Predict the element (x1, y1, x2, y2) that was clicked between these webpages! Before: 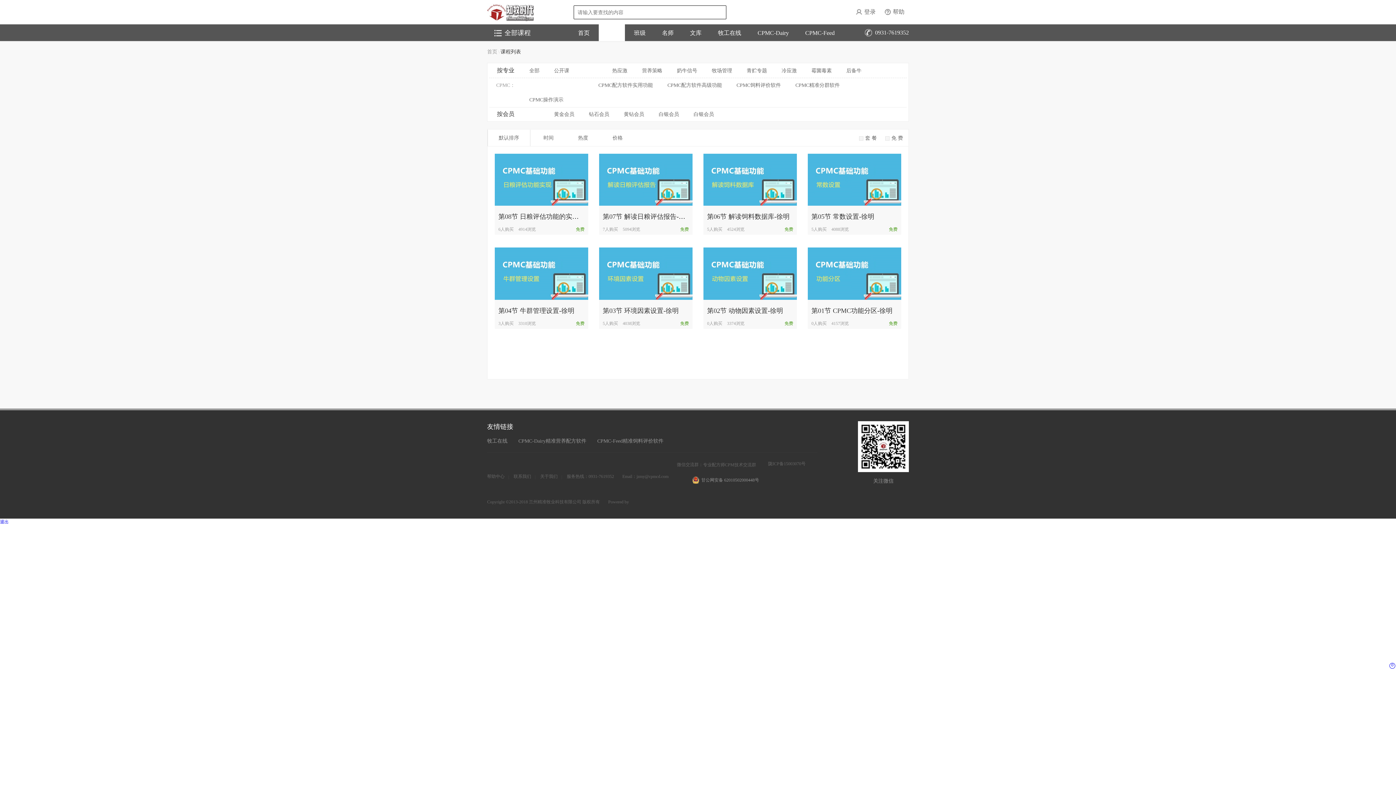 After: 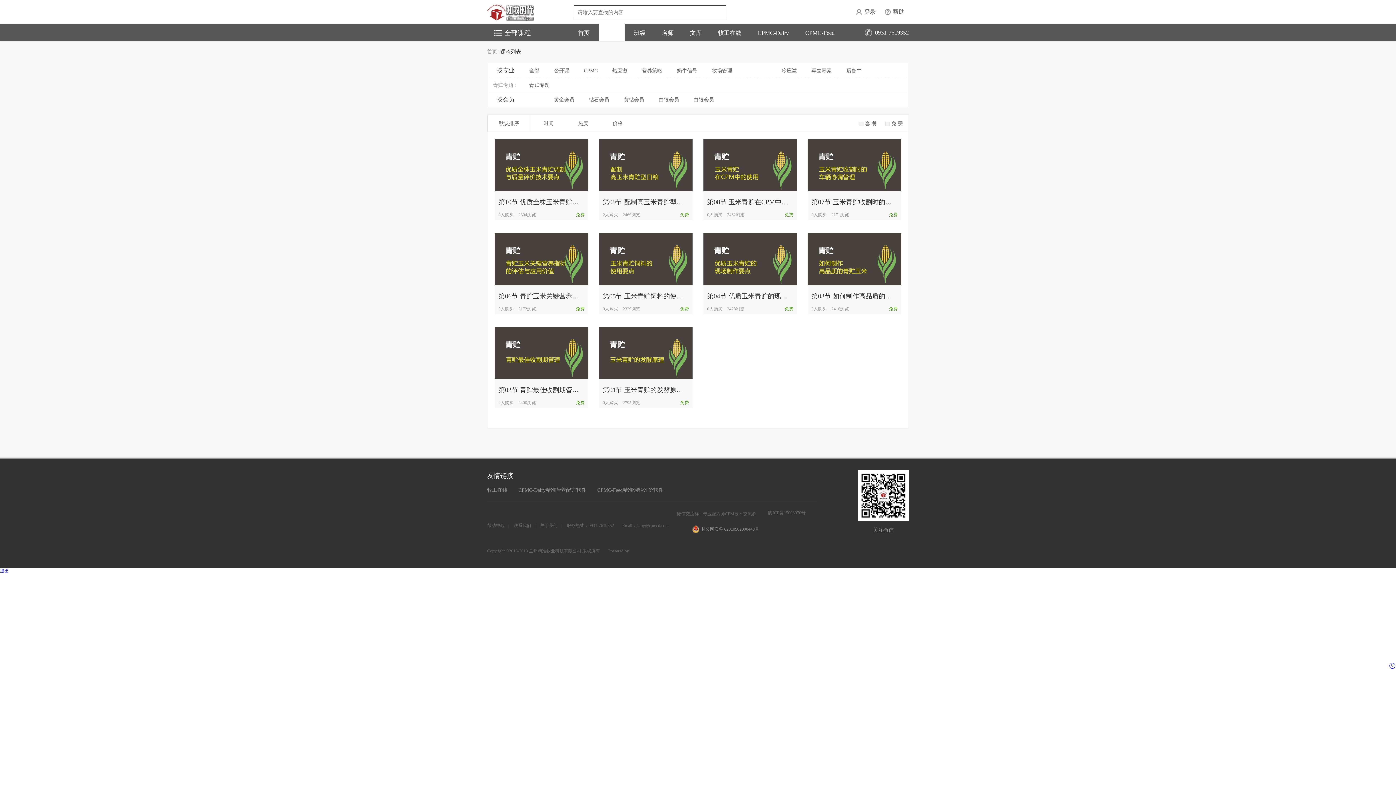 Action: bbox: (741, 66, 772, 75) label: 青贮专题